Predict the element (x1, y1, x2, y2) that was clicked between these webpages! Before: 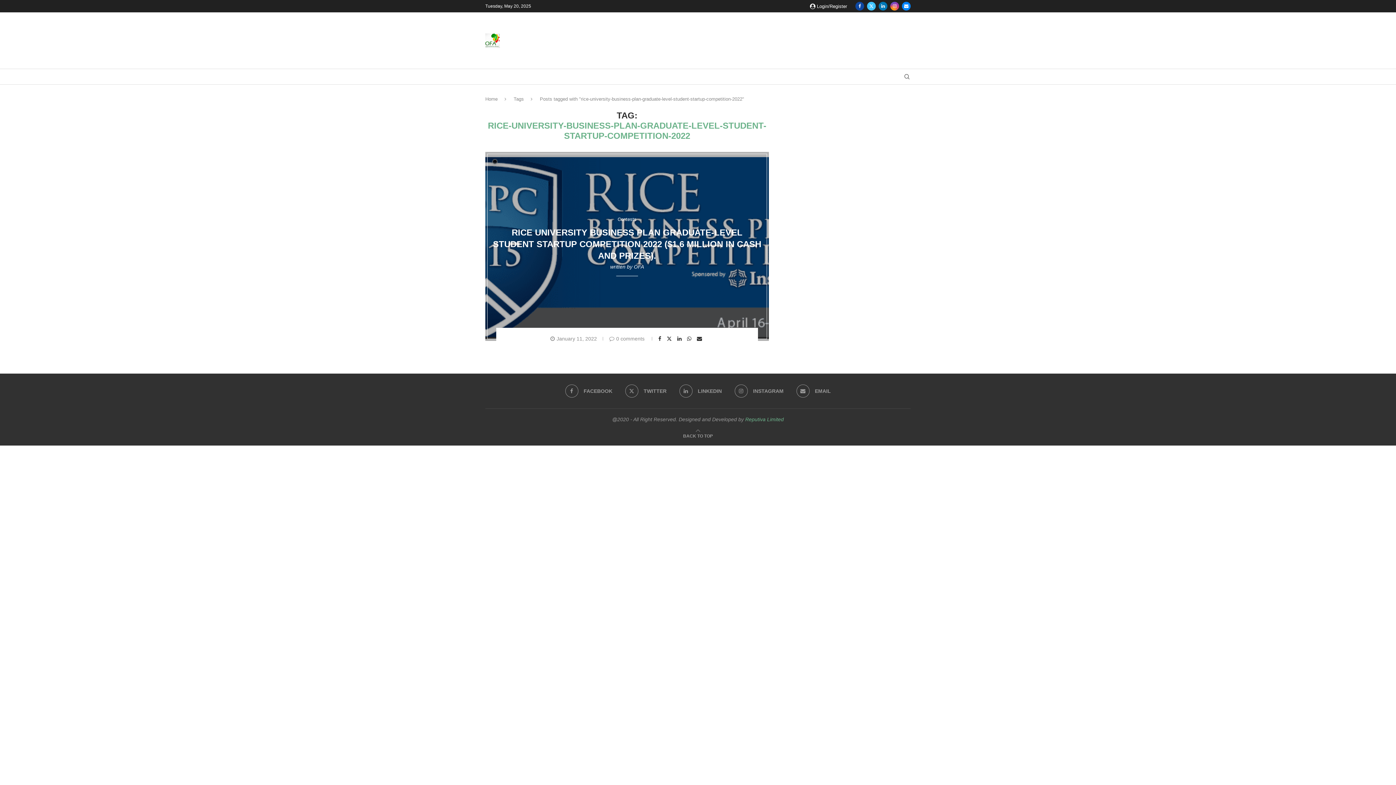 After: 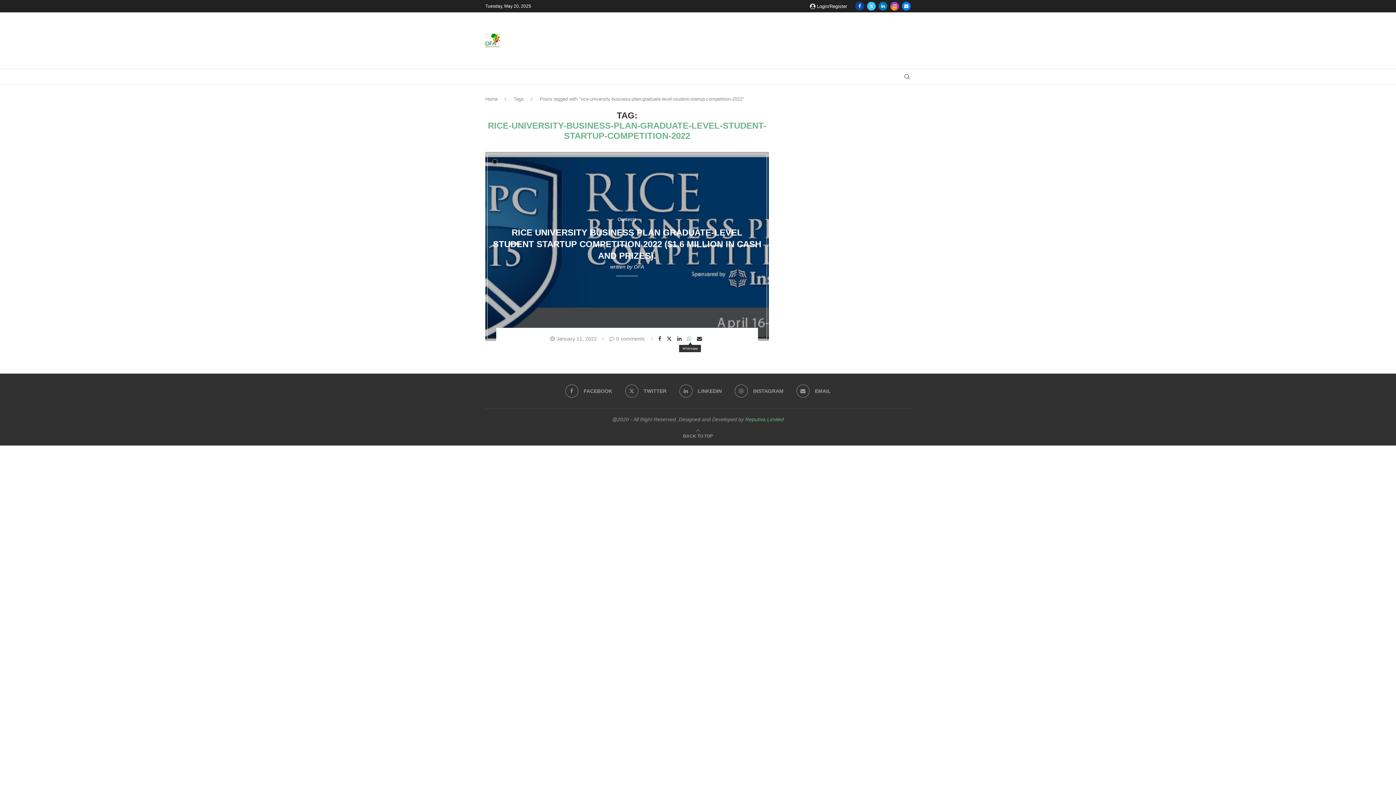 Action: bbox: (687, 336, 693, 341) label: Share on Whatsapp